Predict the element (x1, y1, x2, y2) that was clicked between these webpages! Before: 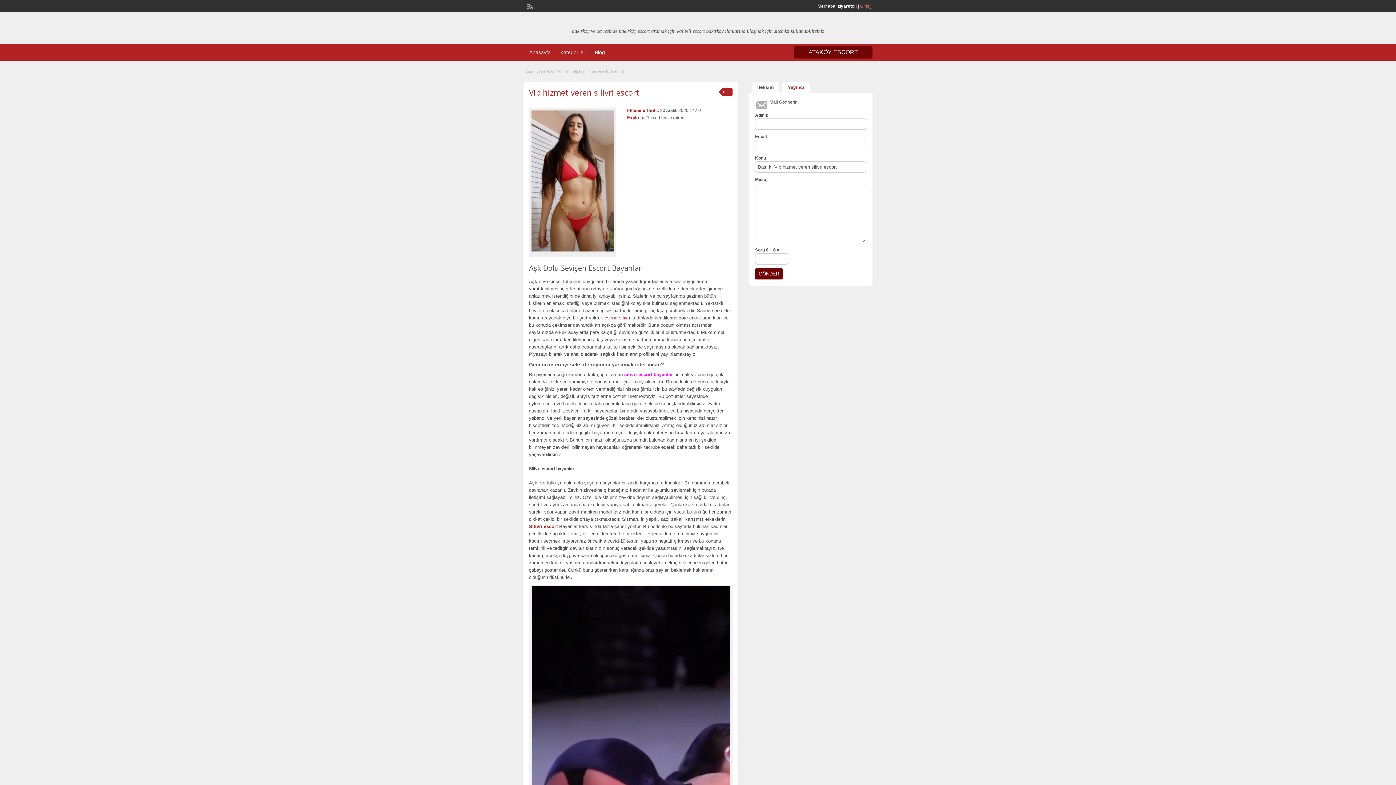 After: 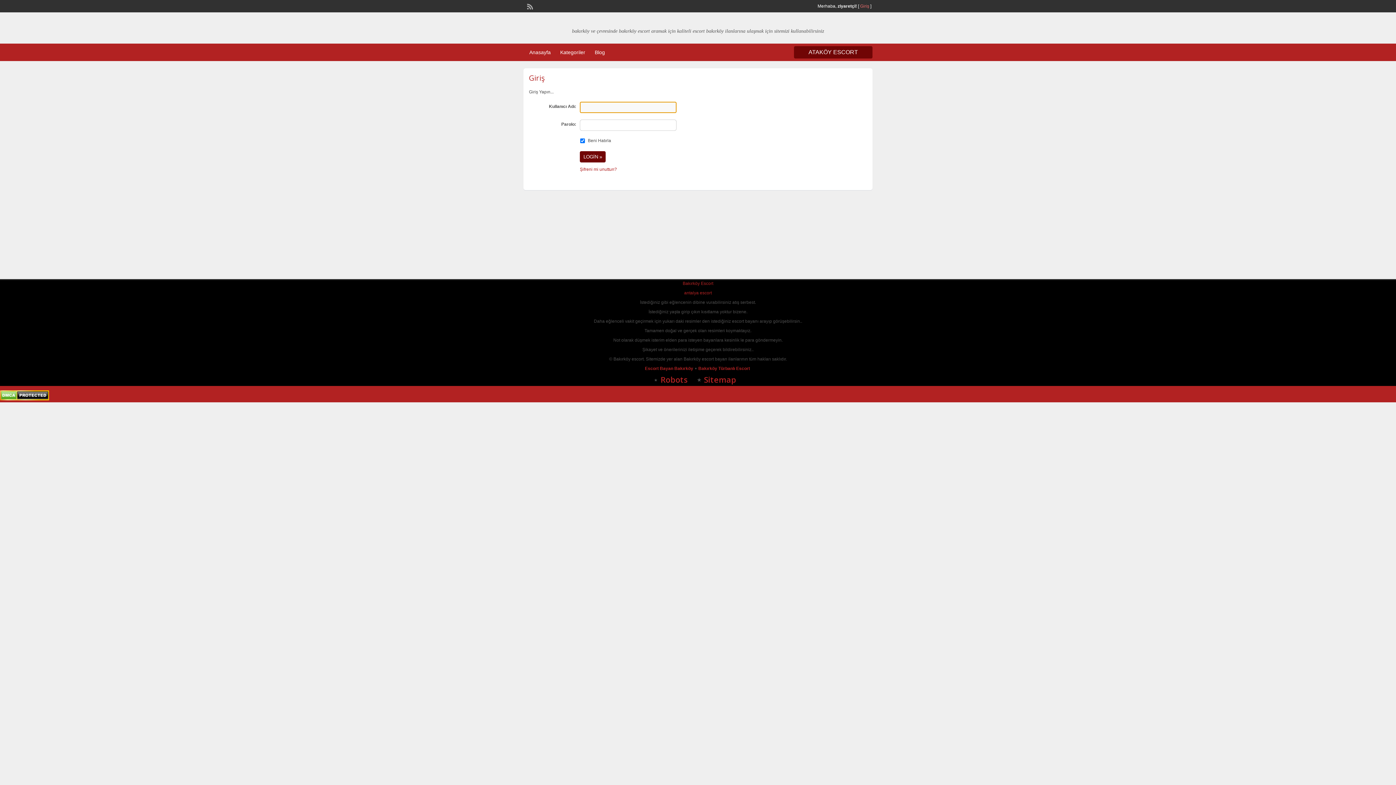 Action: label: Giriş bbox: (860, 3, 869, 8)